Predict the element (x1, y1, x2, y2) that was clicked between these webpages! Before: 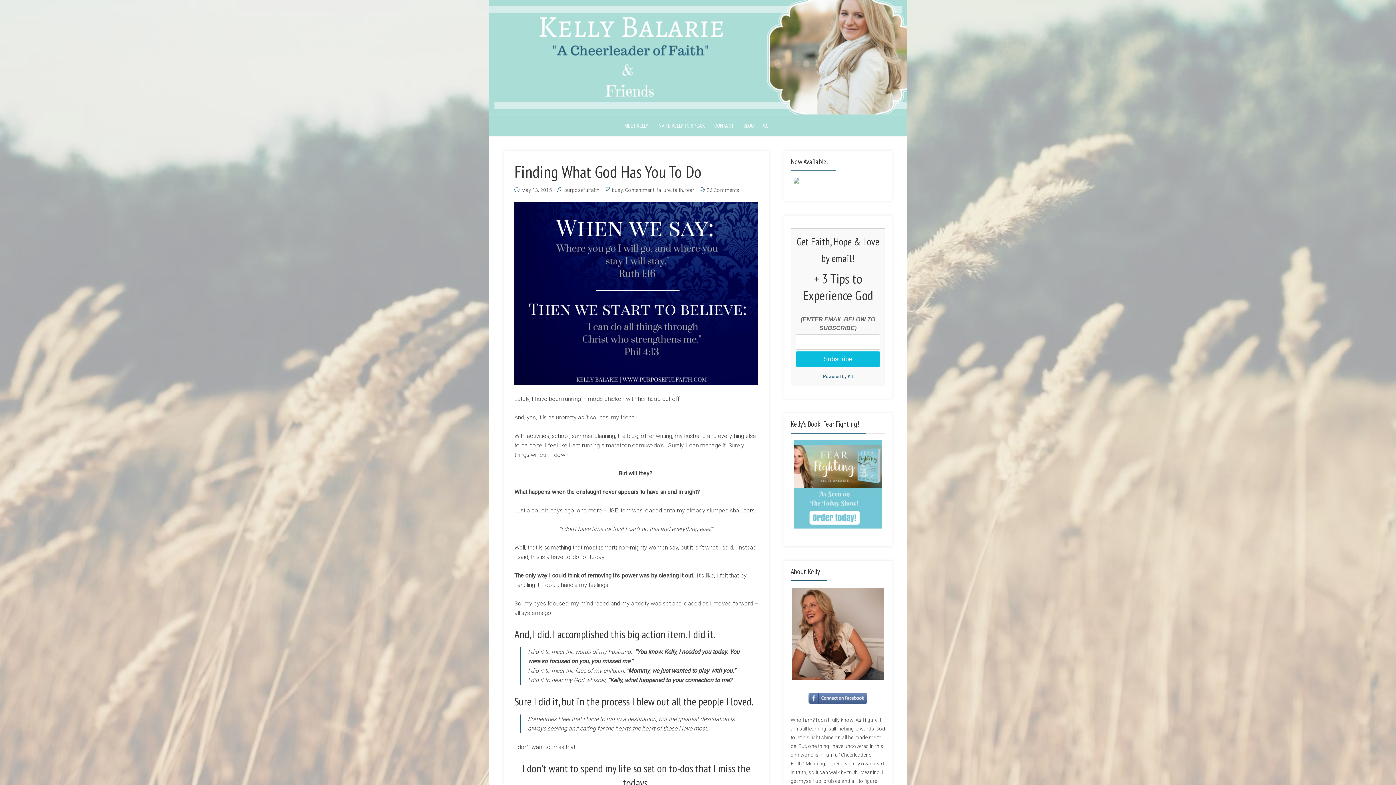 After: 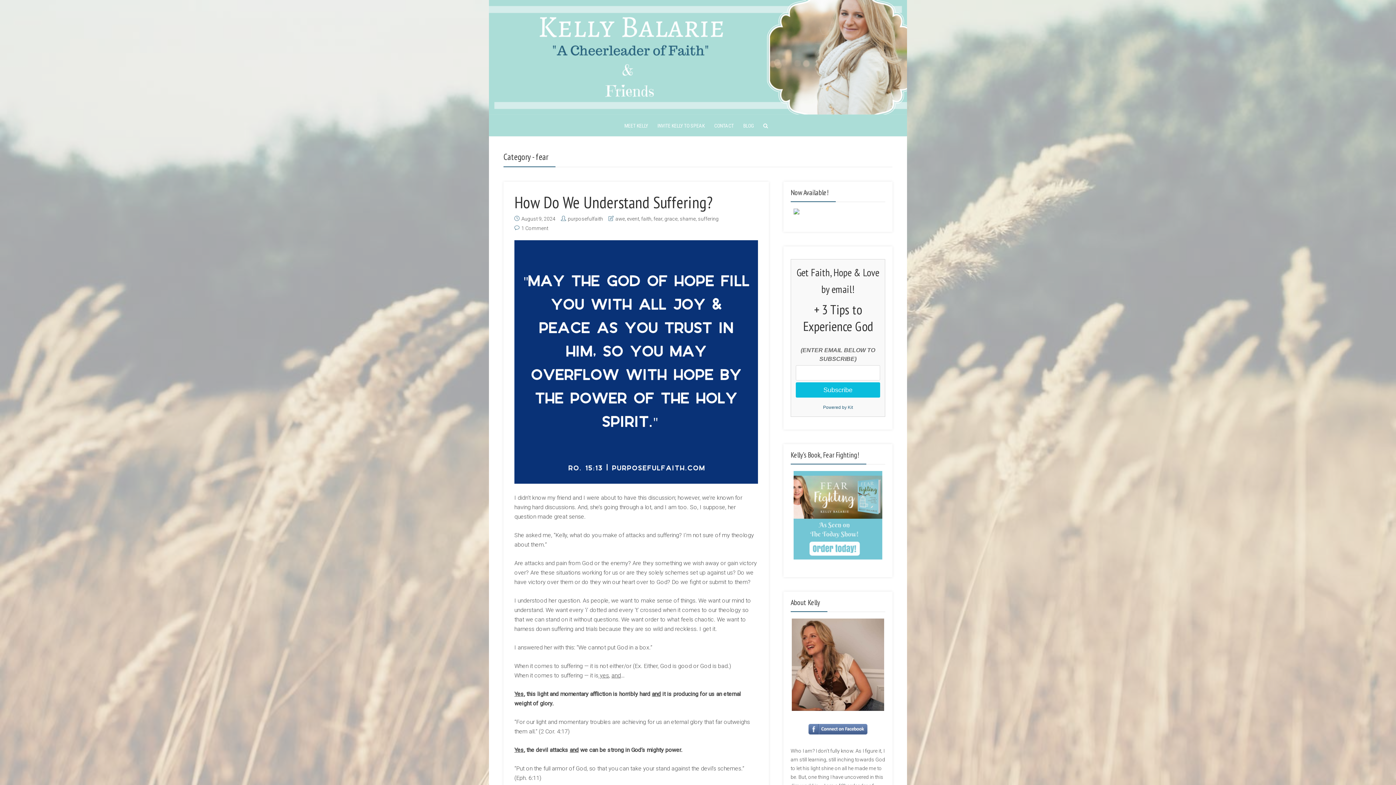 Action: bbox: (685, 187, 694, 193) label: fear